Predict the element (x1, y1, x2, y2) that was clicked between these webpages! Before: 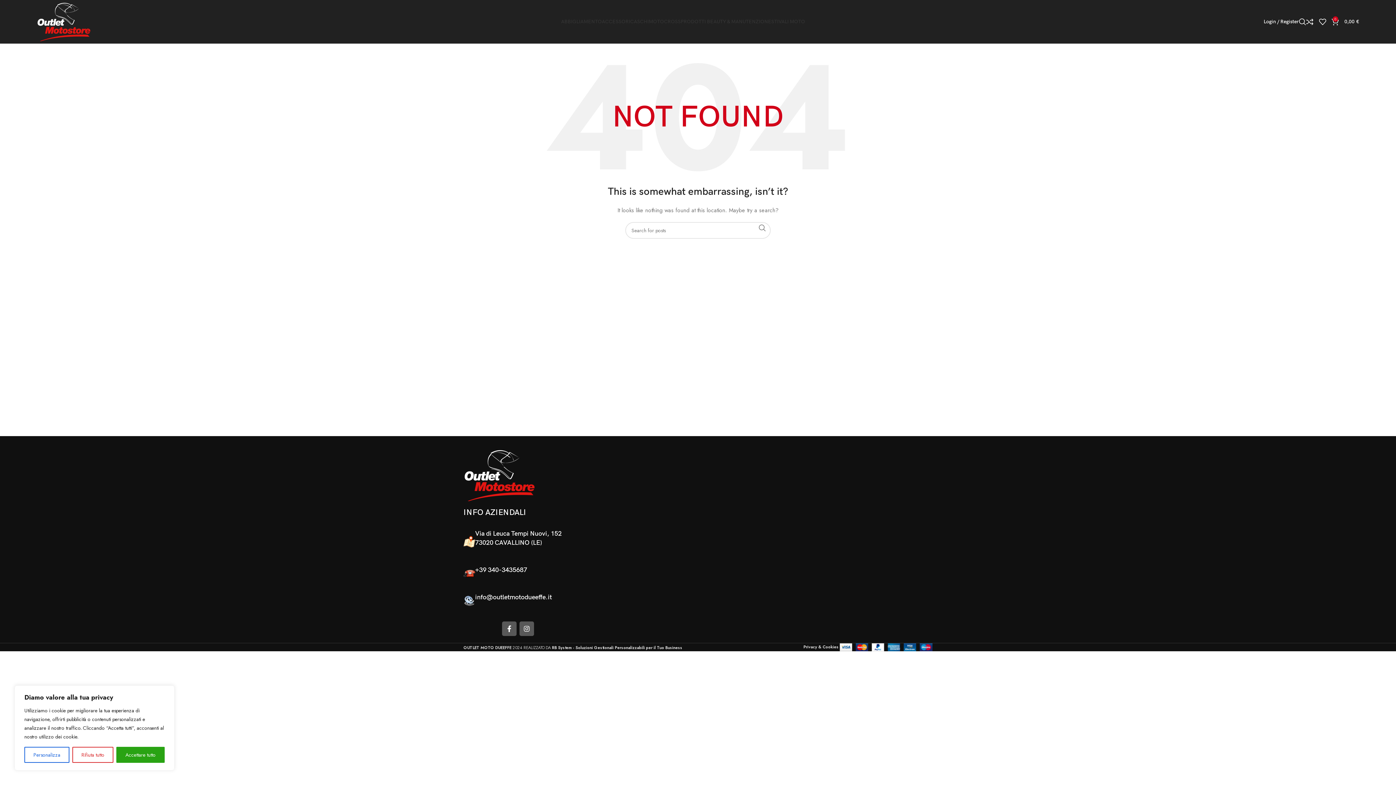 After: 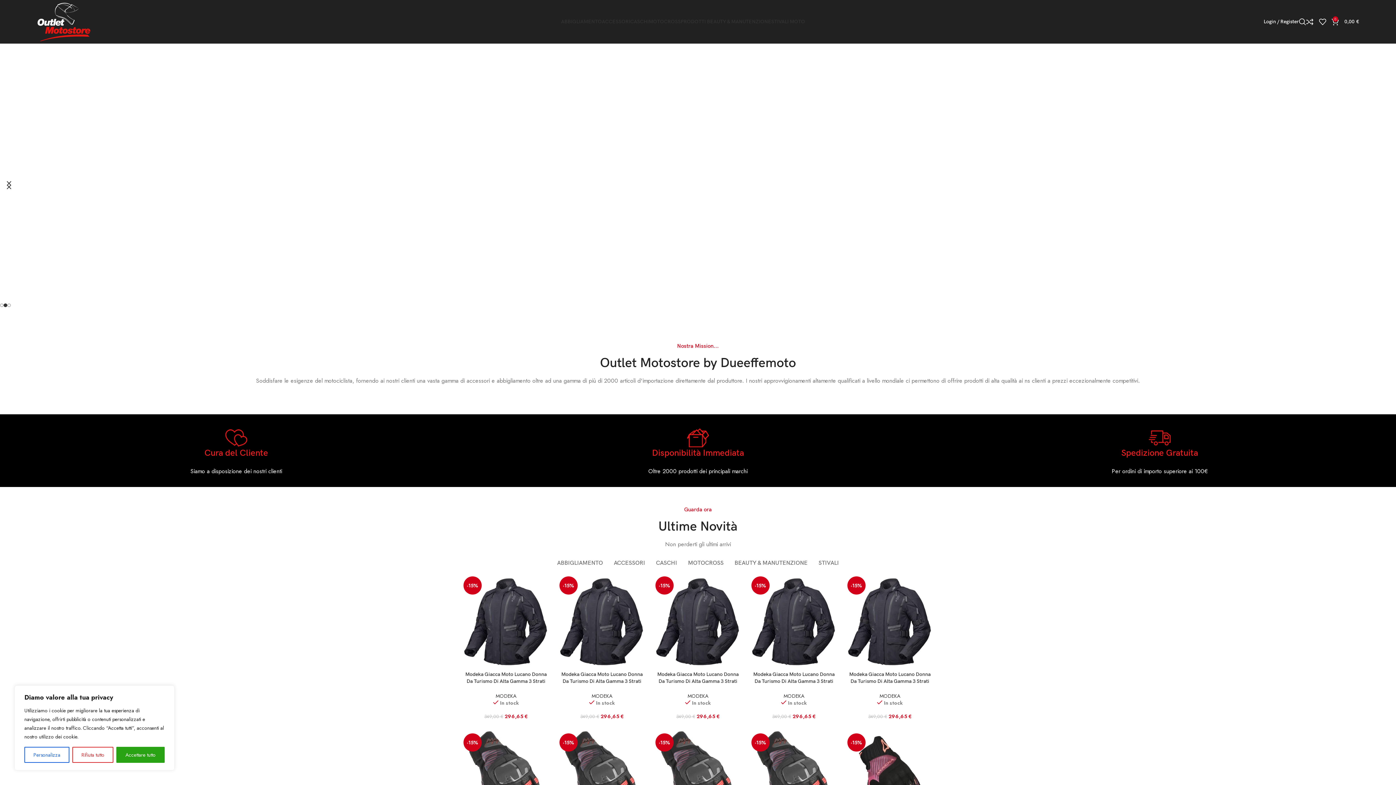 Action: bbox: (36, 17, 91, 24)